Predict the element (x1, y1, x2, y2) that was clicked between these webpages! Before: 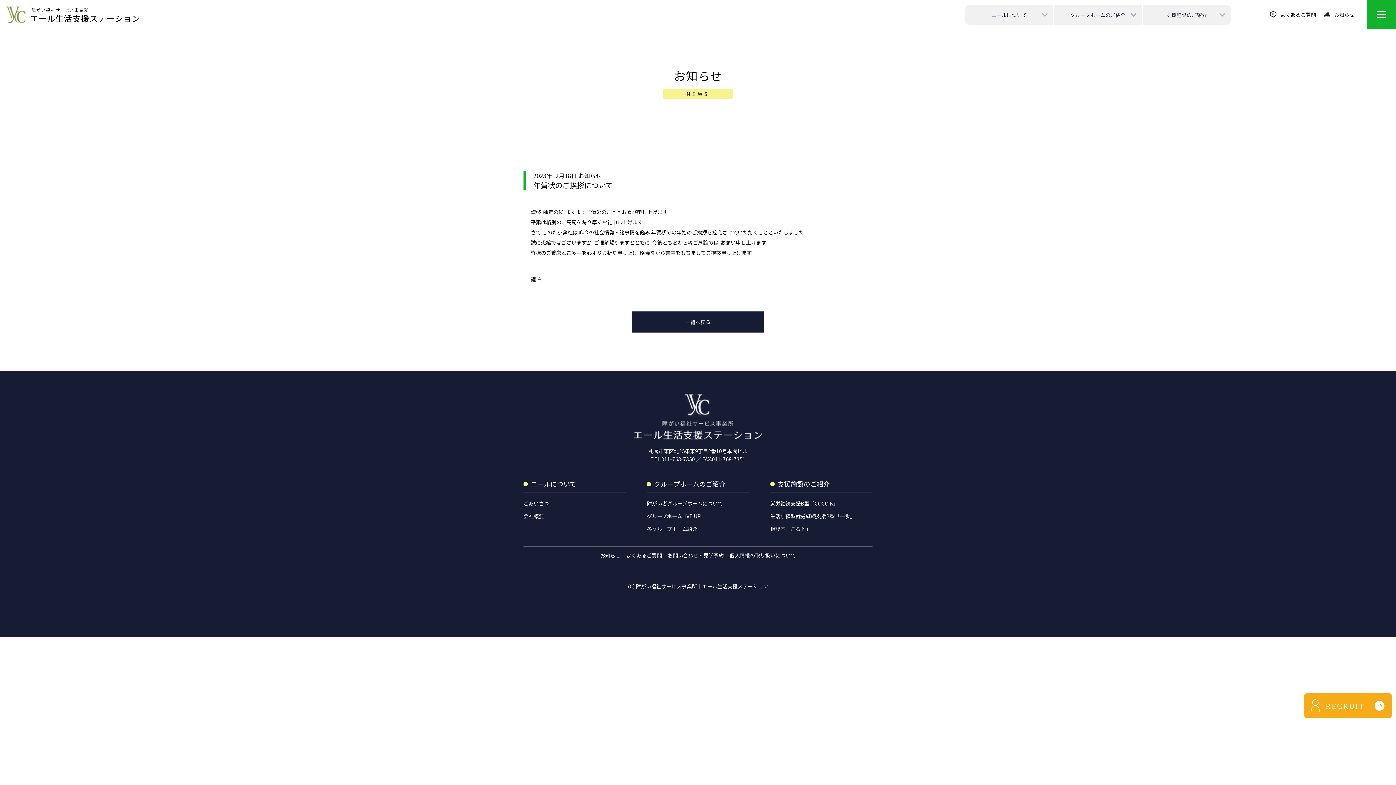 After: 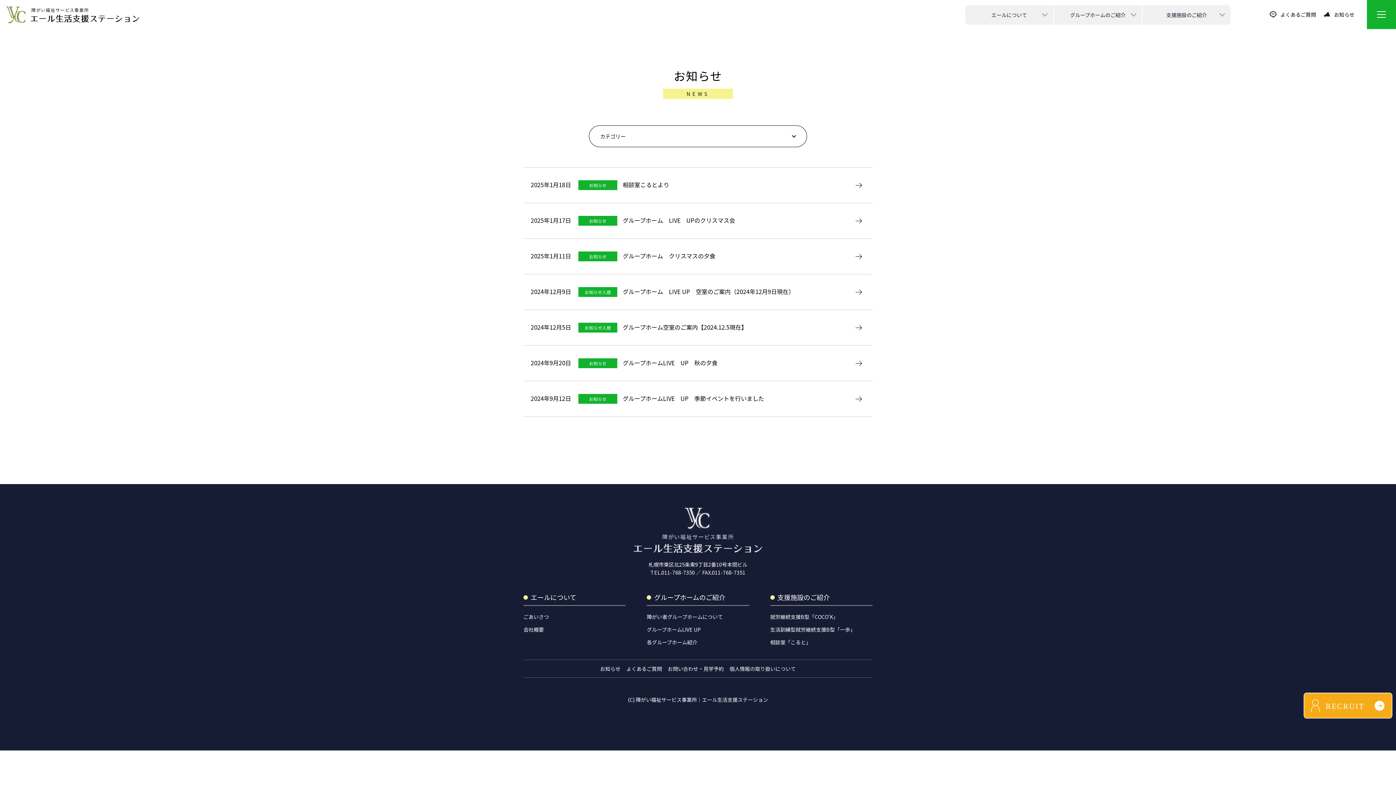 Action: bbox: (632, 311, 764, 332) label: 一覧へ戻る